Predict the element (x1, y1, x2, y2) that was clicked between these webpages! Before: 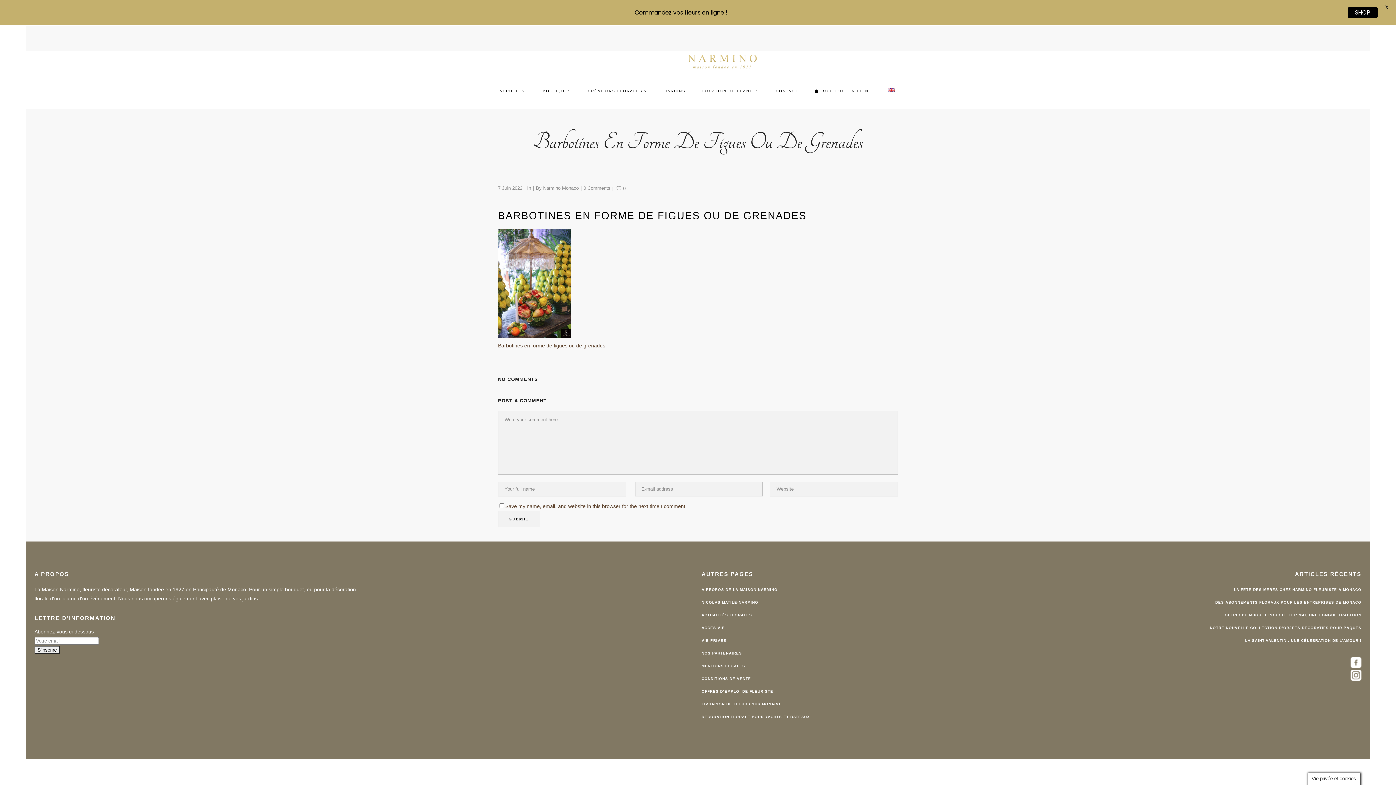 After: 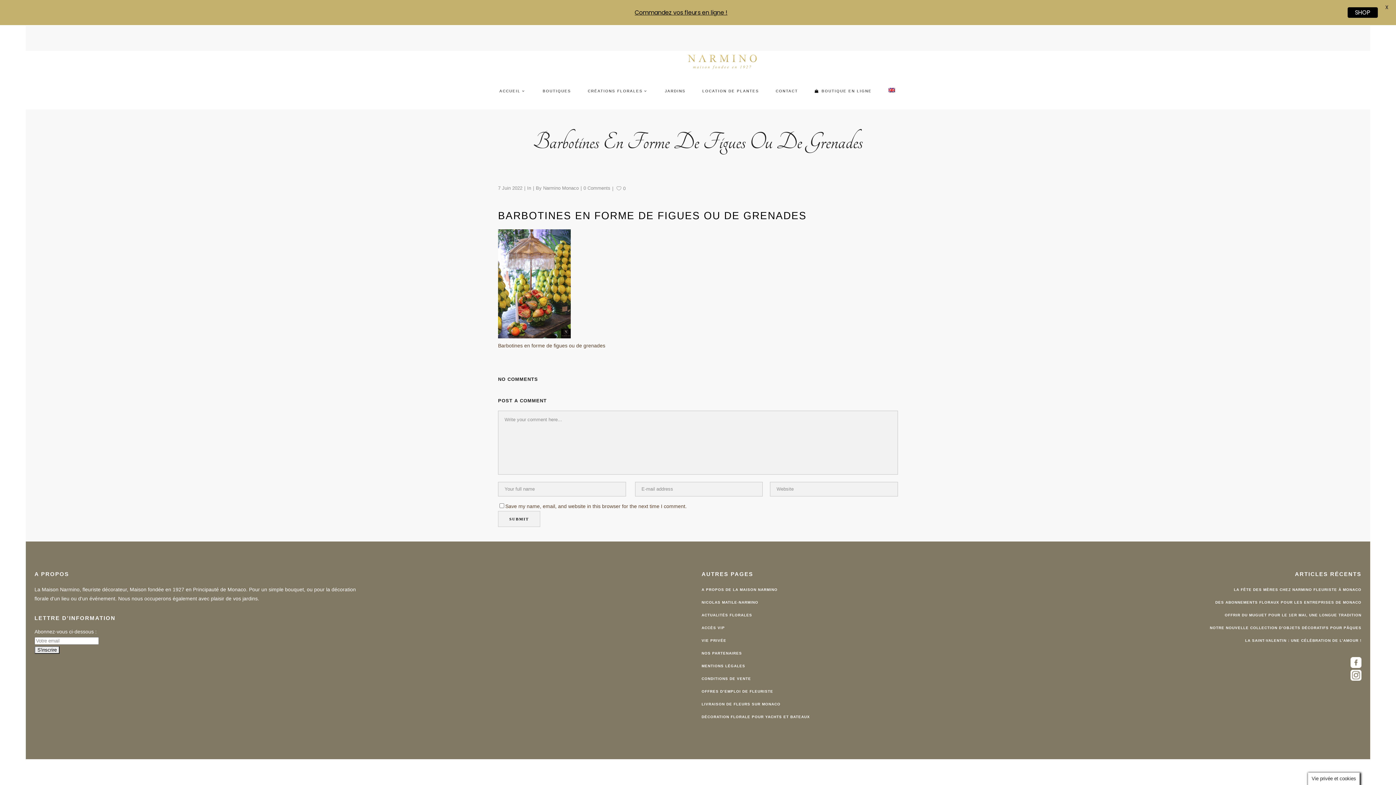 Action: bbox: (1350, 662, 1361, 666)